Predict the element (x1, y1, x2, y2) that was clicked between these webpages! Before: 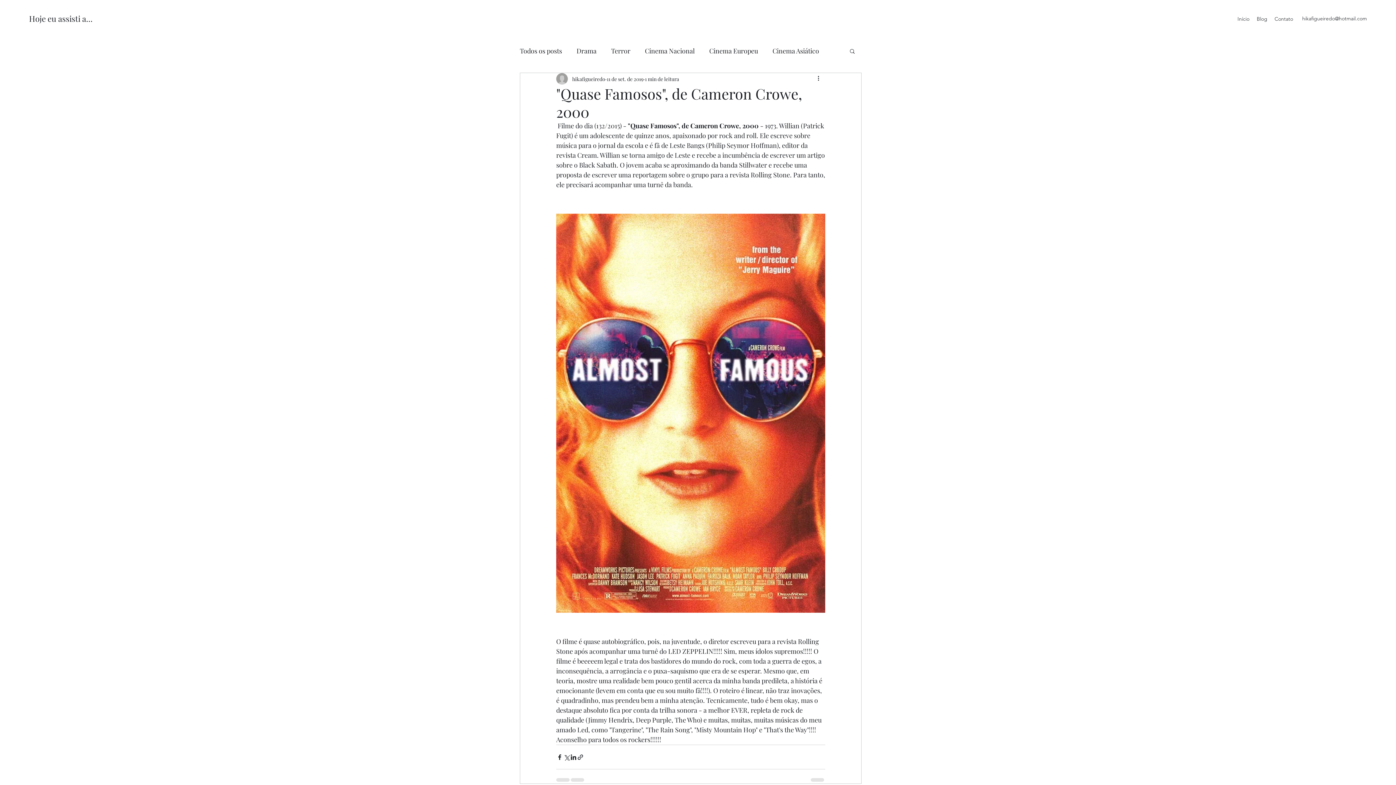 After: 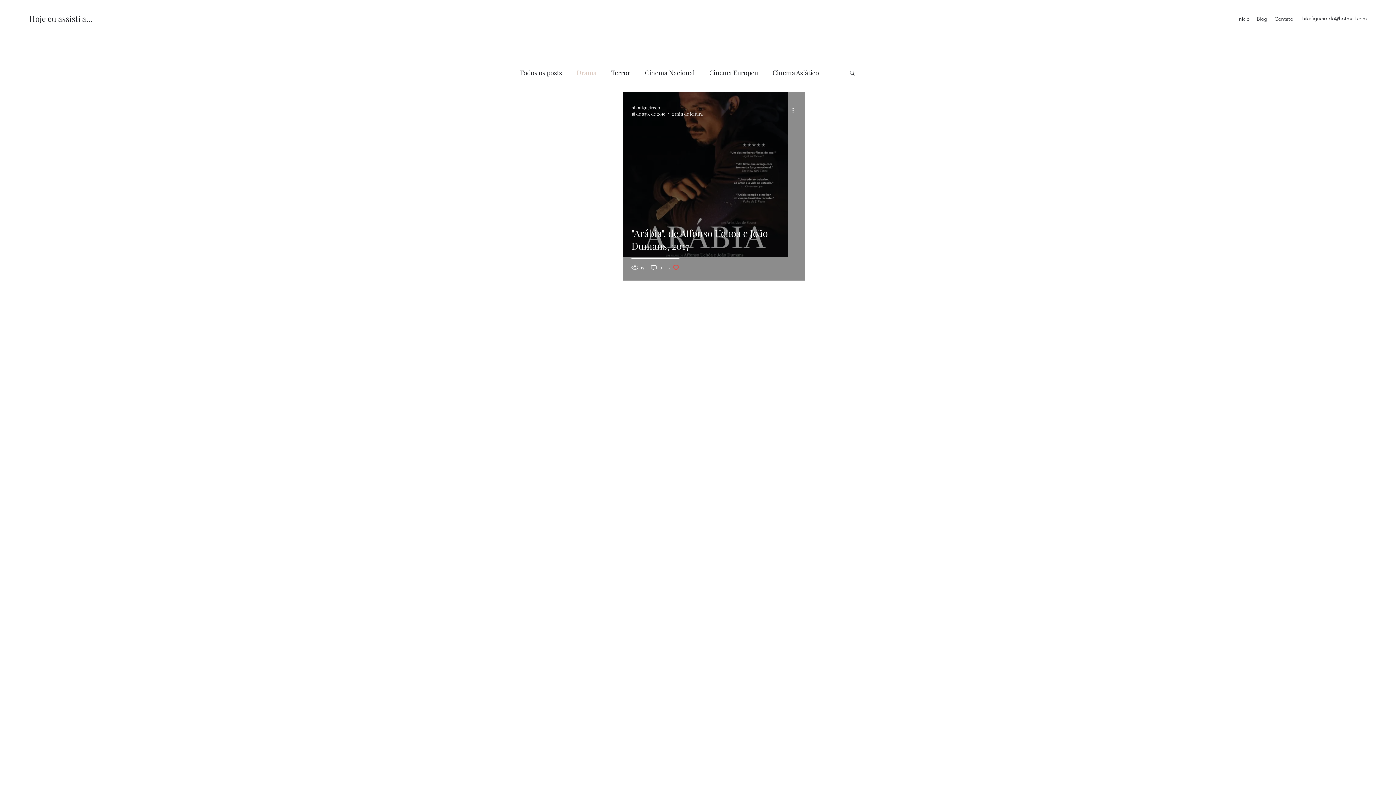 Action: label: Drama bbox: (576, 45, 596, 56)